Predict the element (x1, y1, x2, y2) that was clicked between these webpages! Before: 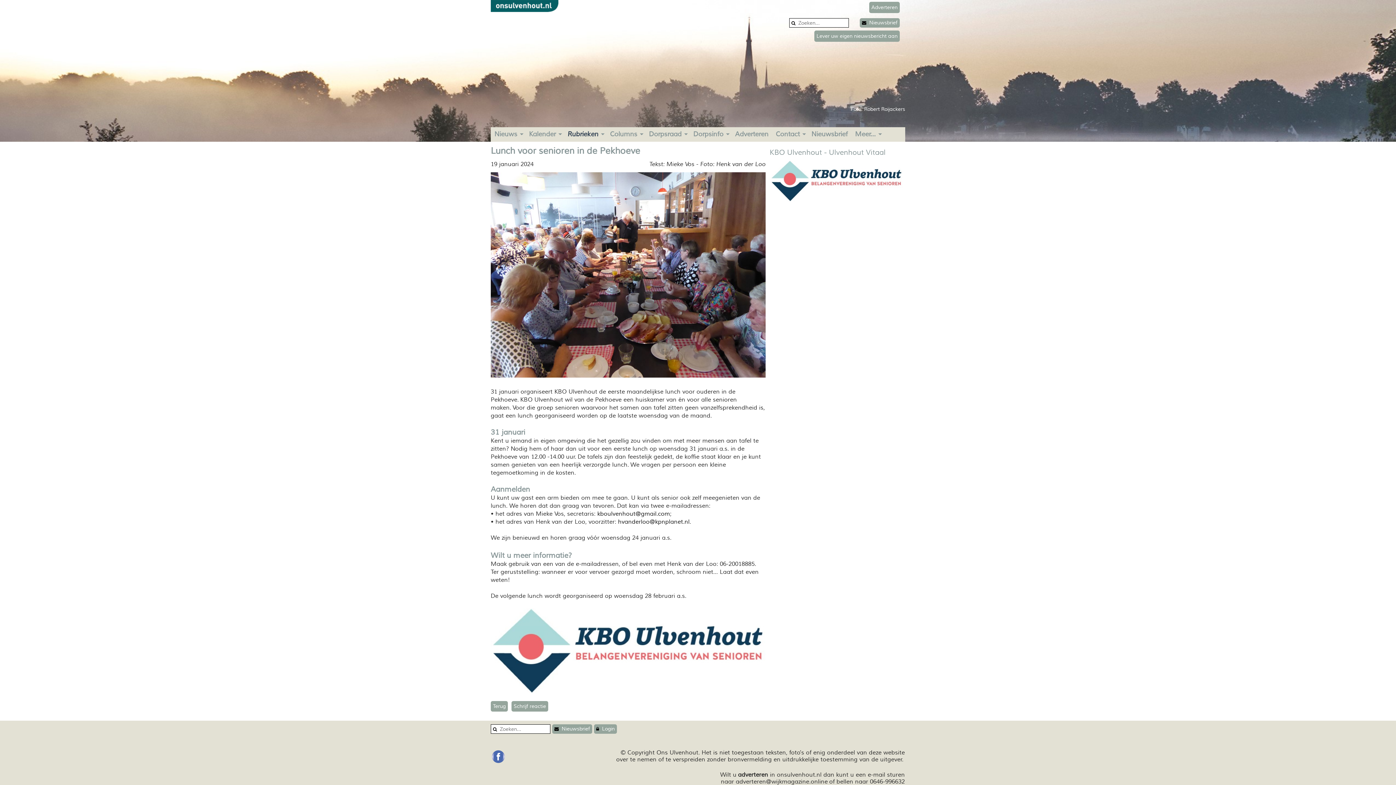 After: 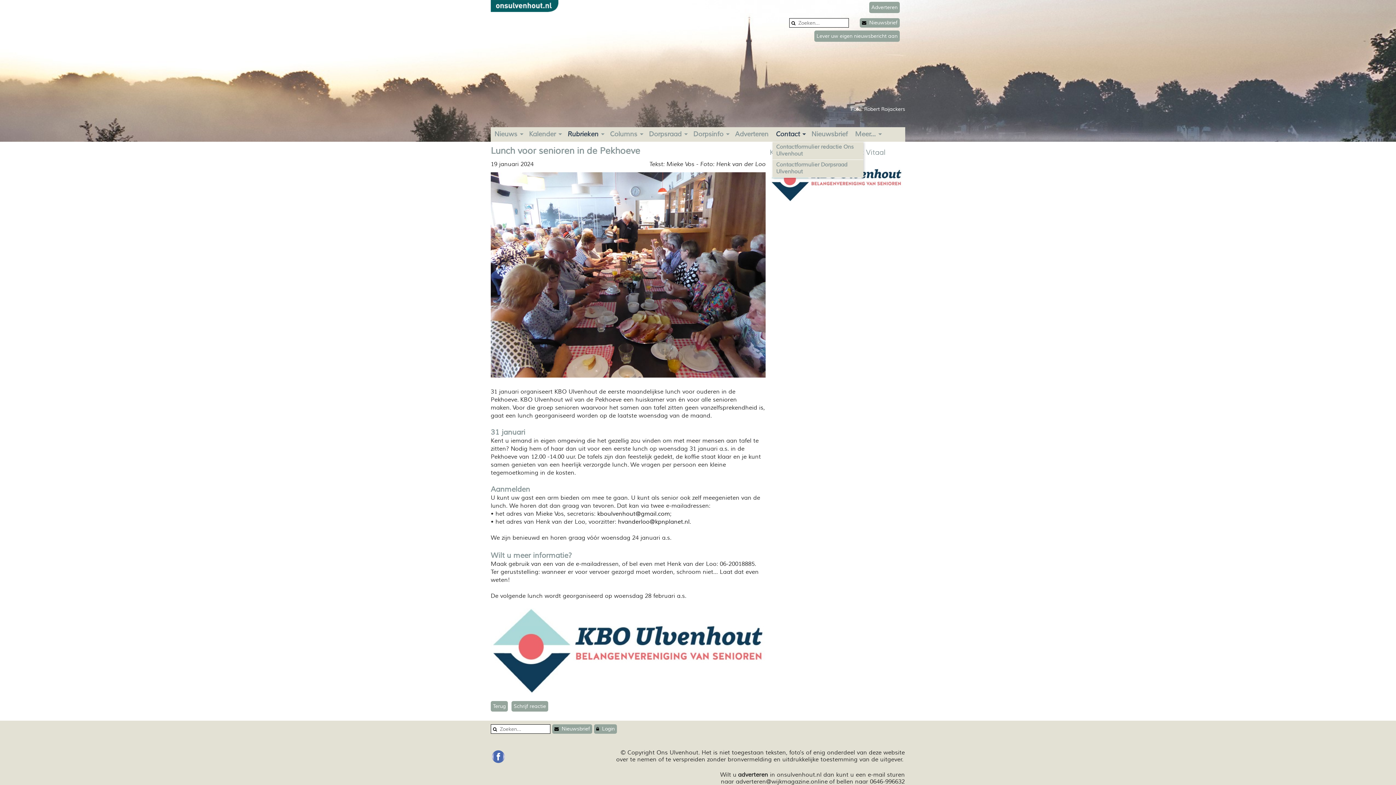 Action: bbox: (772, 127, 808, 141) label: Contact